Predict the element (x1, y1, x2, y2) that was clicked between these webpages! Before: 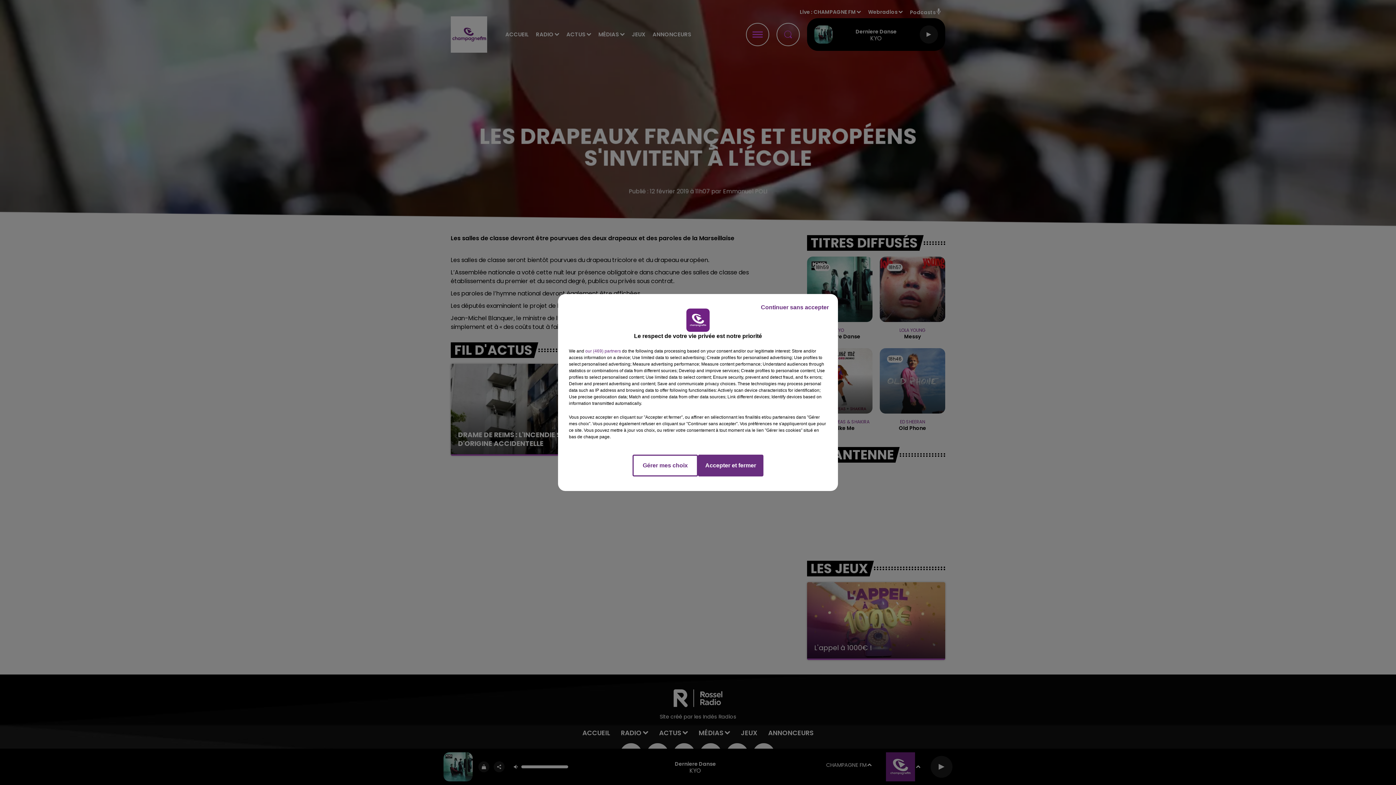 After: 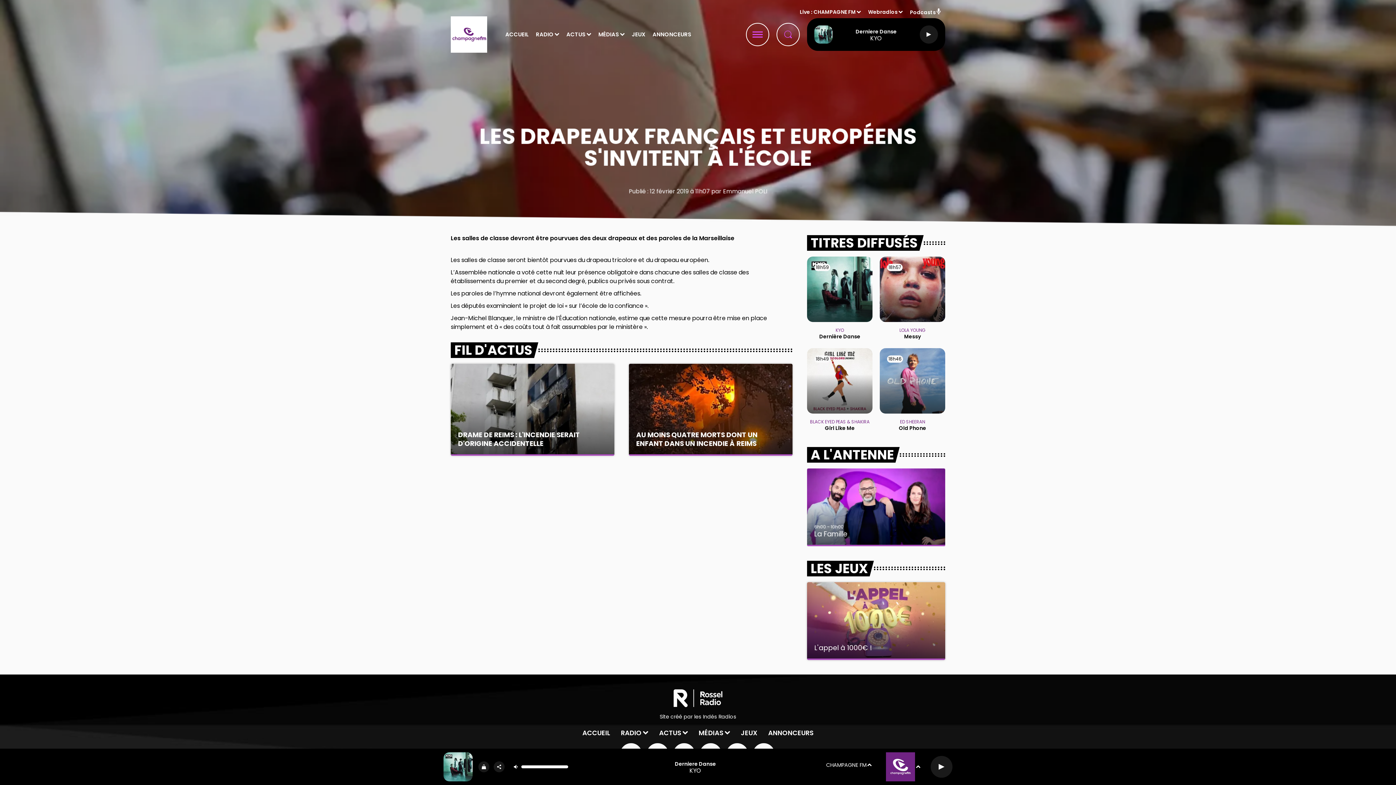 Action: bbox: (698, 454, 763, 476) label: Accepter et fermer